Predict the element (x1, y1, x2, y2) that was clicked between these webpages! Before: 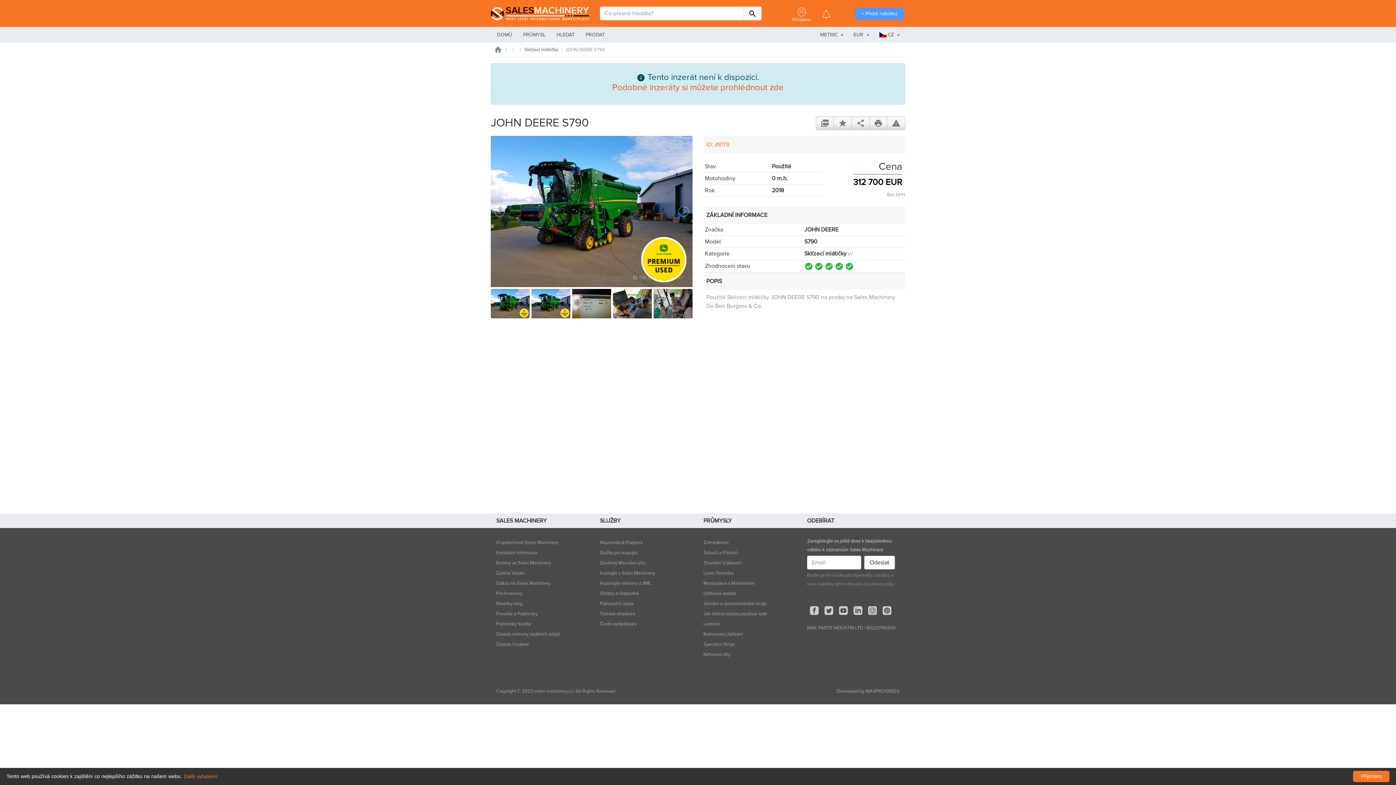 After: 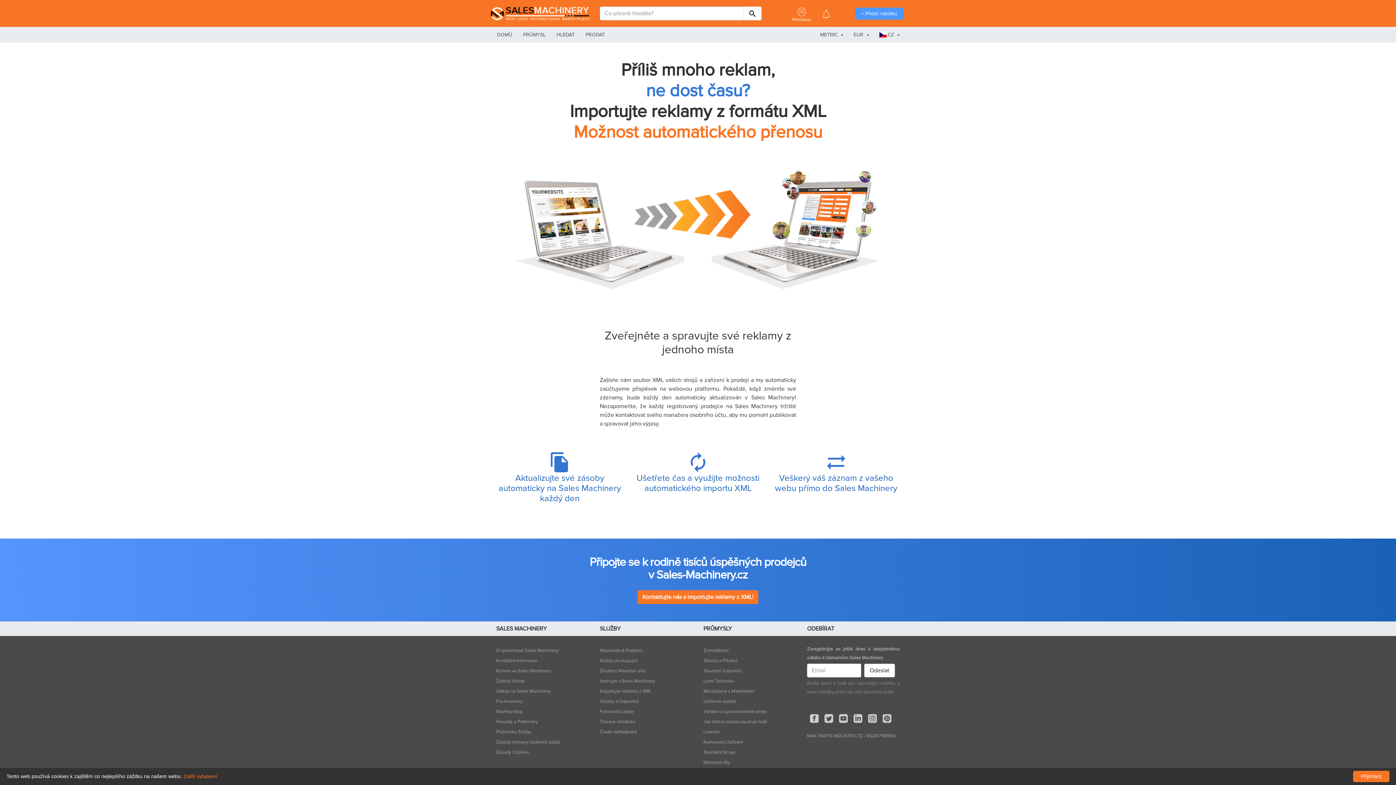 Action: label: Importujte reklamy z XML bbox: (600, 580, 652, 586)